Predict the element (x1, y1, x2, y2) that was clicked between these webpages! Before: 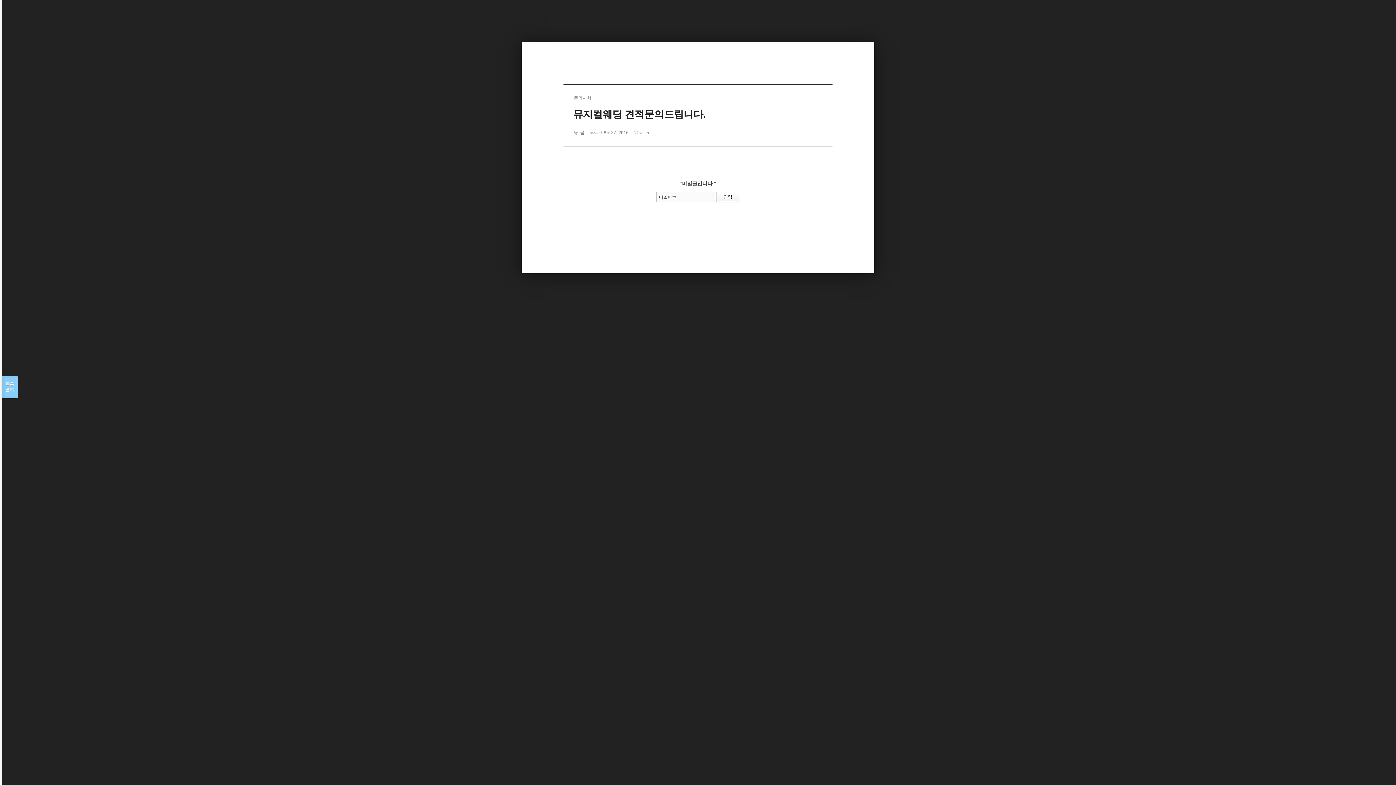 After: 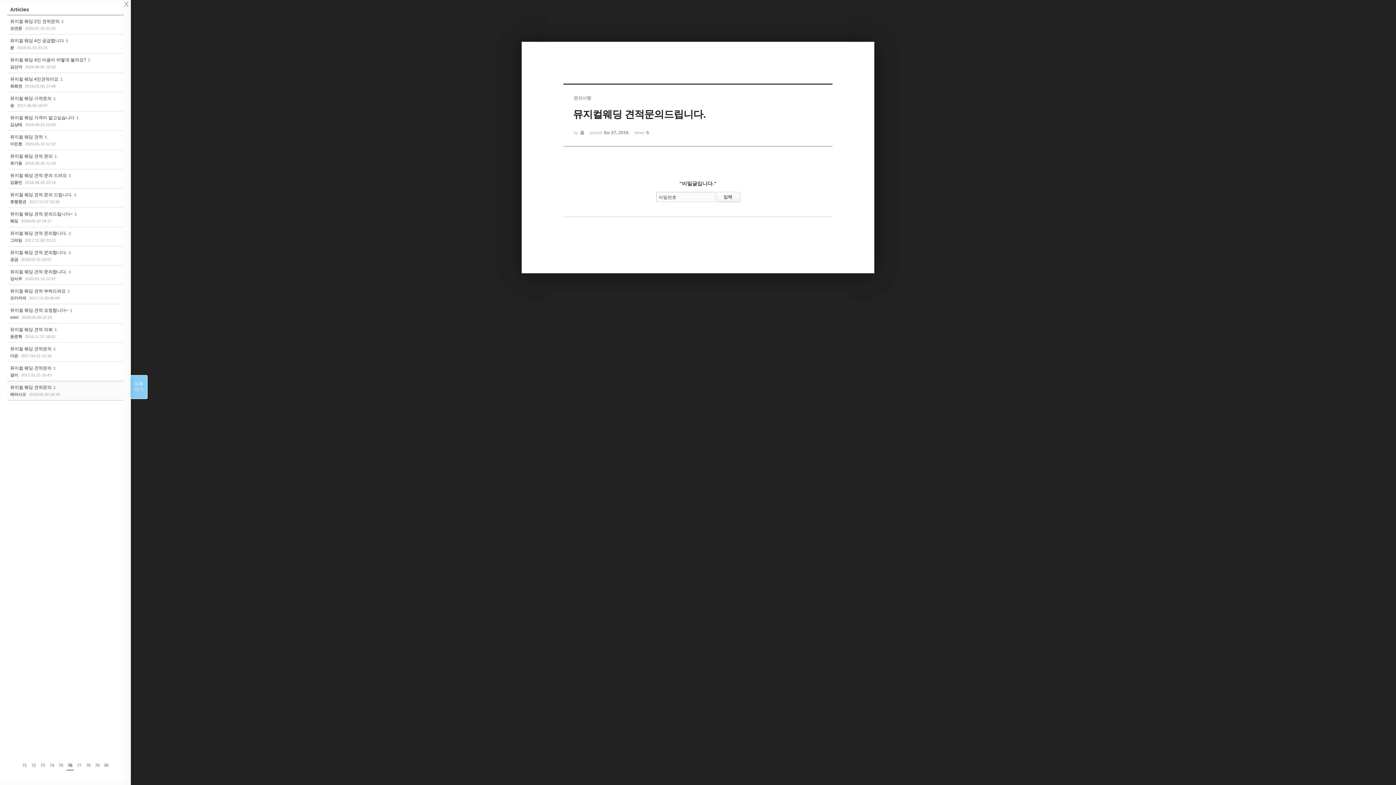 Action: label: 목록

열기 bbox: (1, 376, 17, 398)